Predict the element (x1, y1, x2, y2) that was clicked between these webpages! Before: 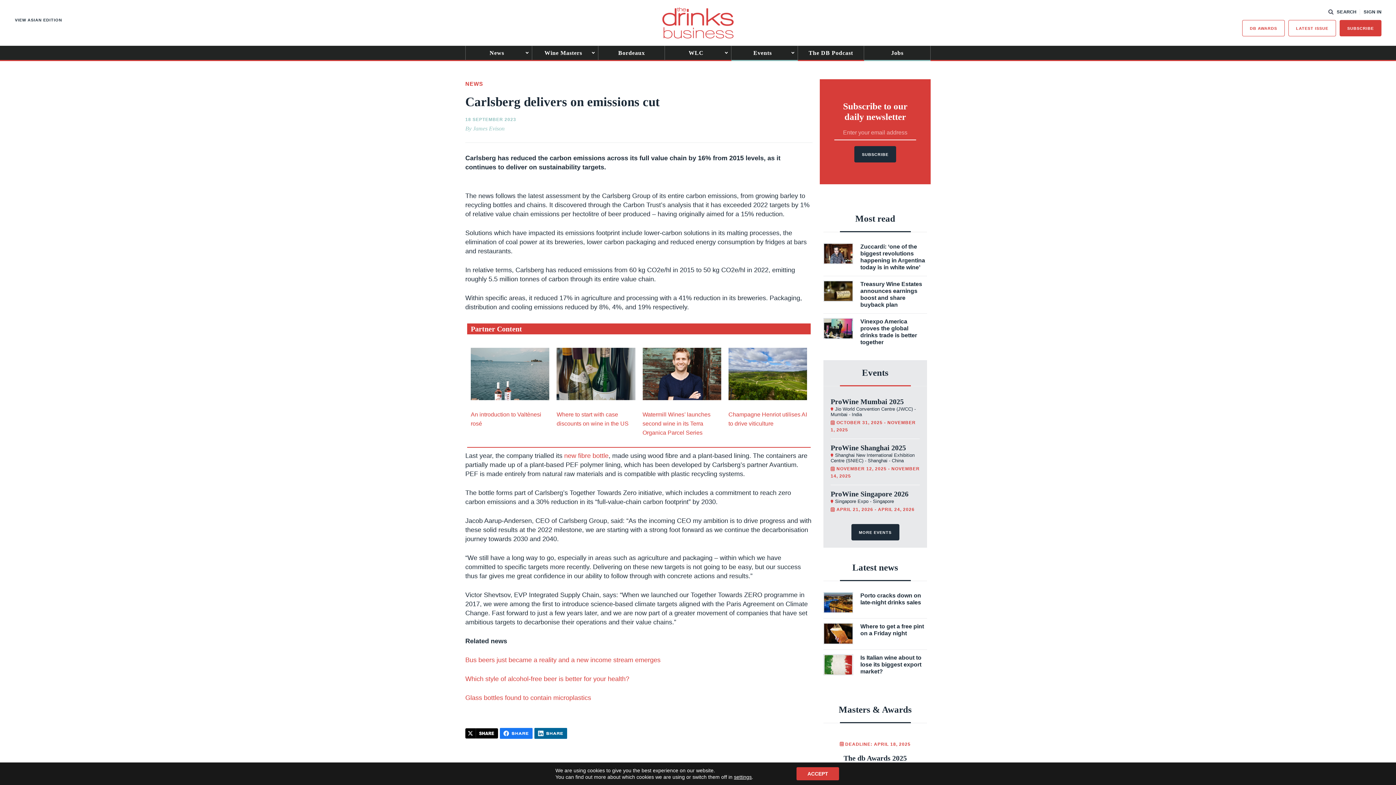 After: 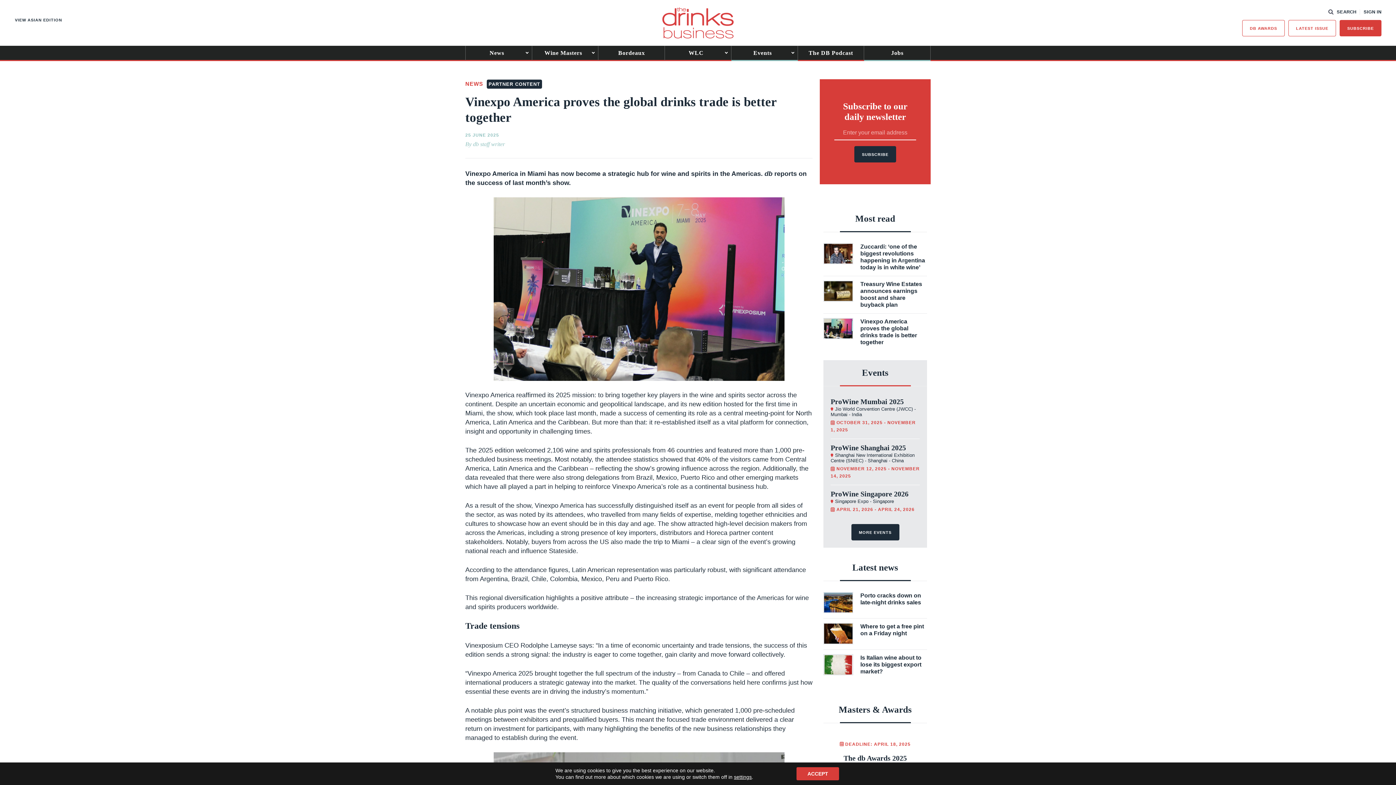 Action: label: Vinexpo America proves the global drinks trade is better together bbox: (823, 318, 927, 345)